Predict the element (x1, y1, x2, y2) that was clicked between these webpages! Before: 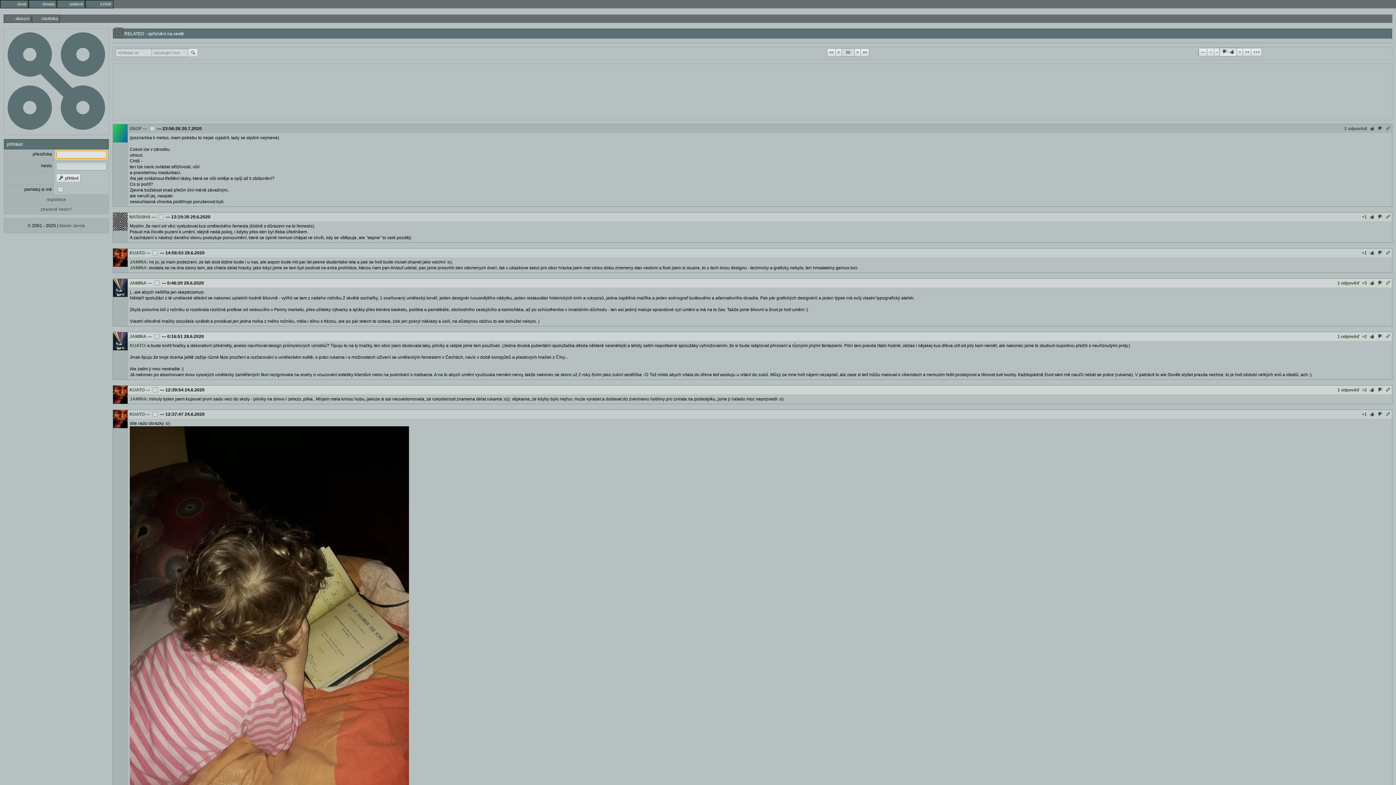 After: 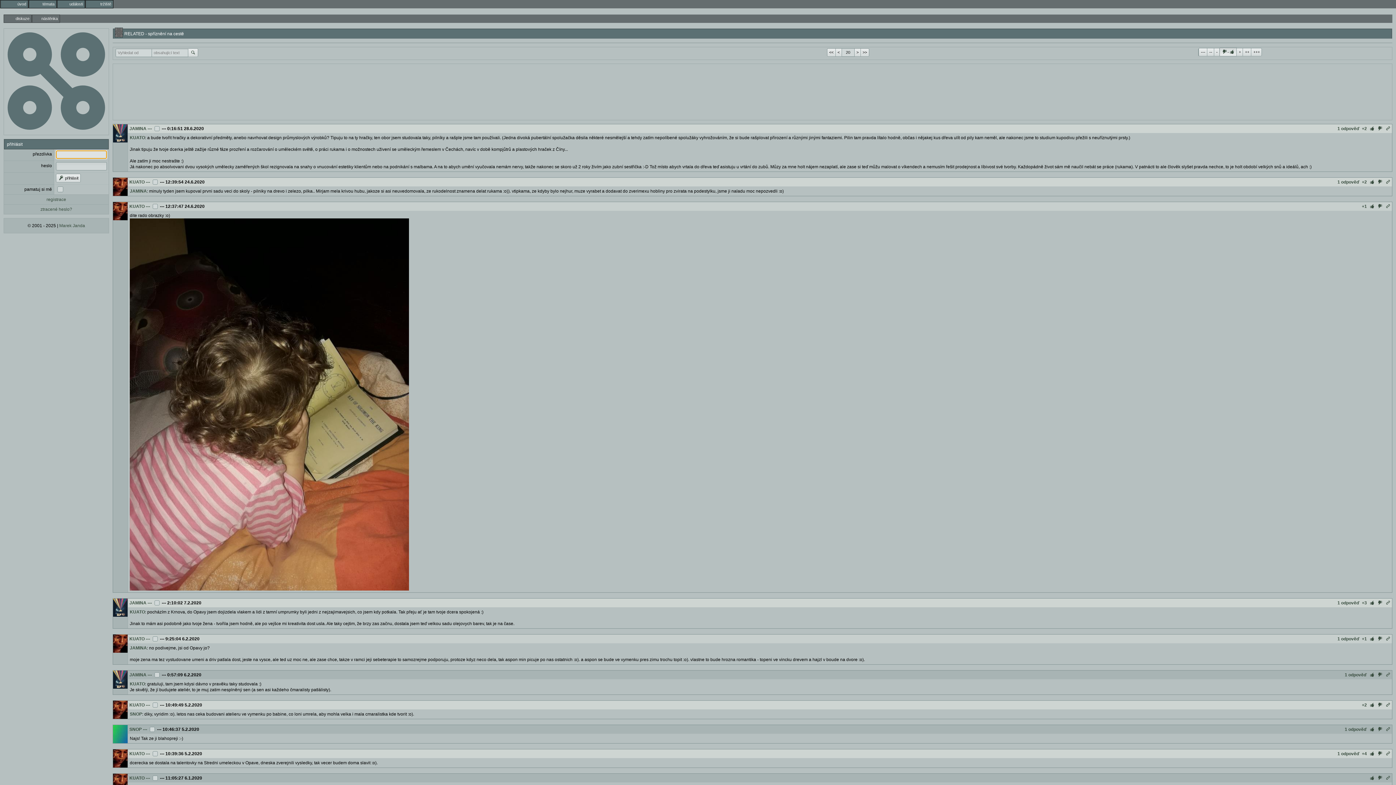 Action: label: --- bbox: (147, 334, 152, 339)